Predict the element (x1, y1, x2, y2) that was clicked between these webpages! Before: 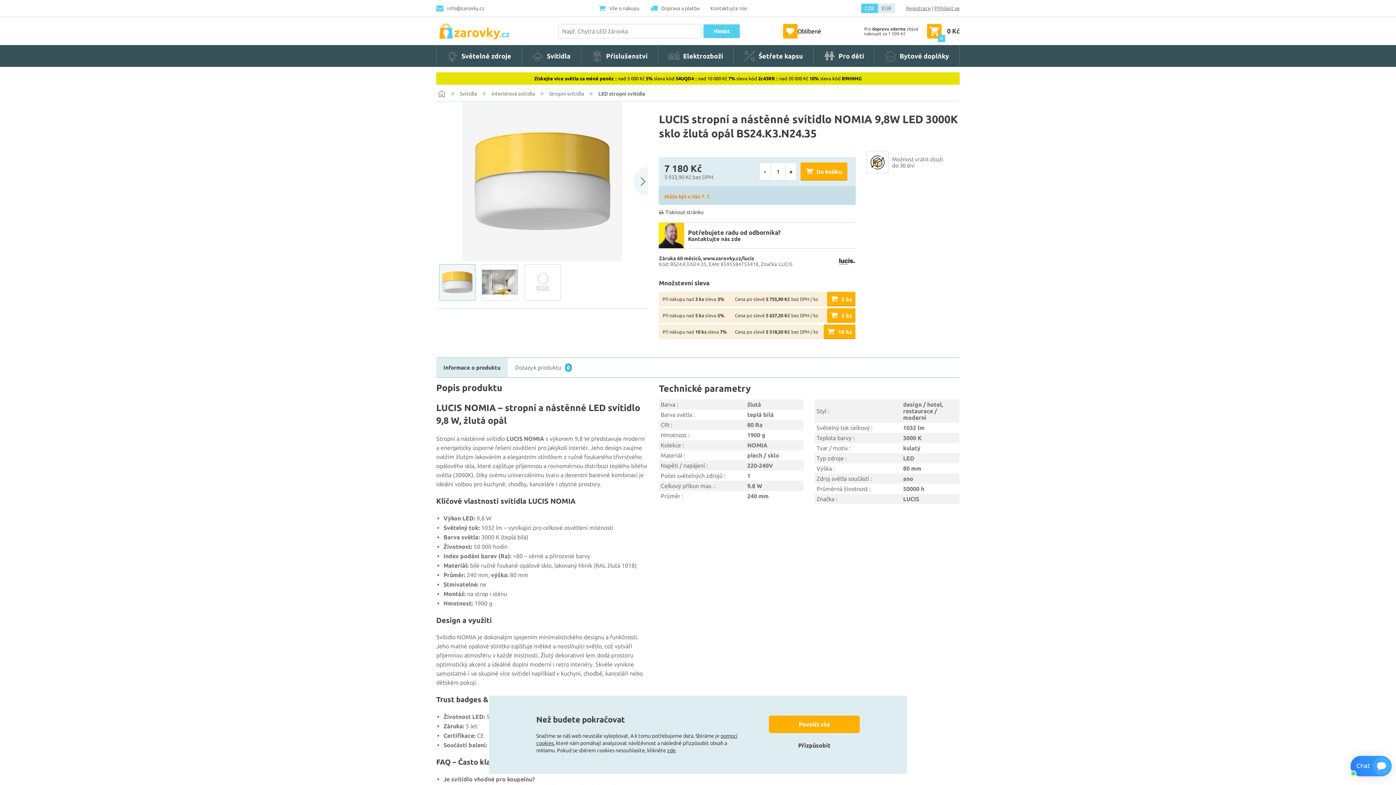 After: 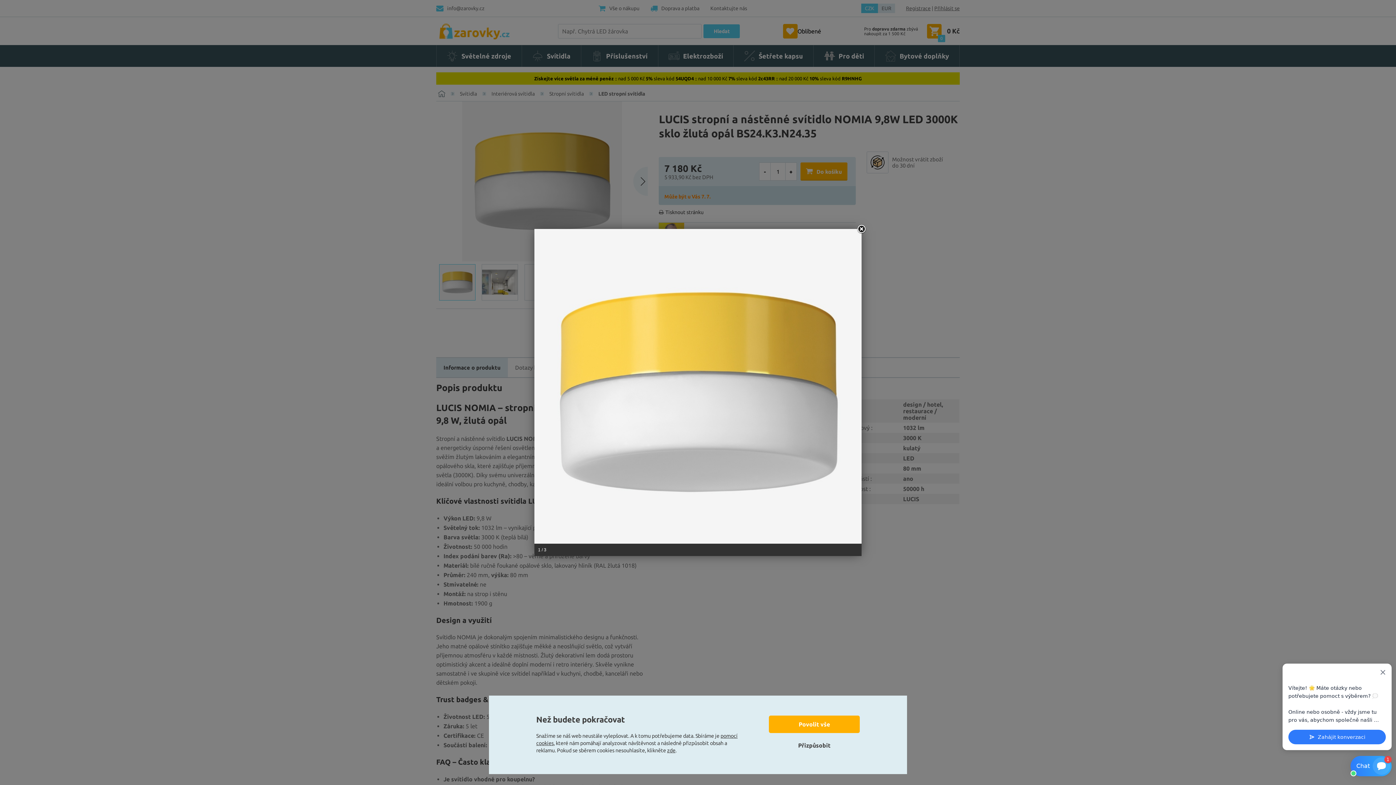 Action: bbox: (436, 101, 648, 261)